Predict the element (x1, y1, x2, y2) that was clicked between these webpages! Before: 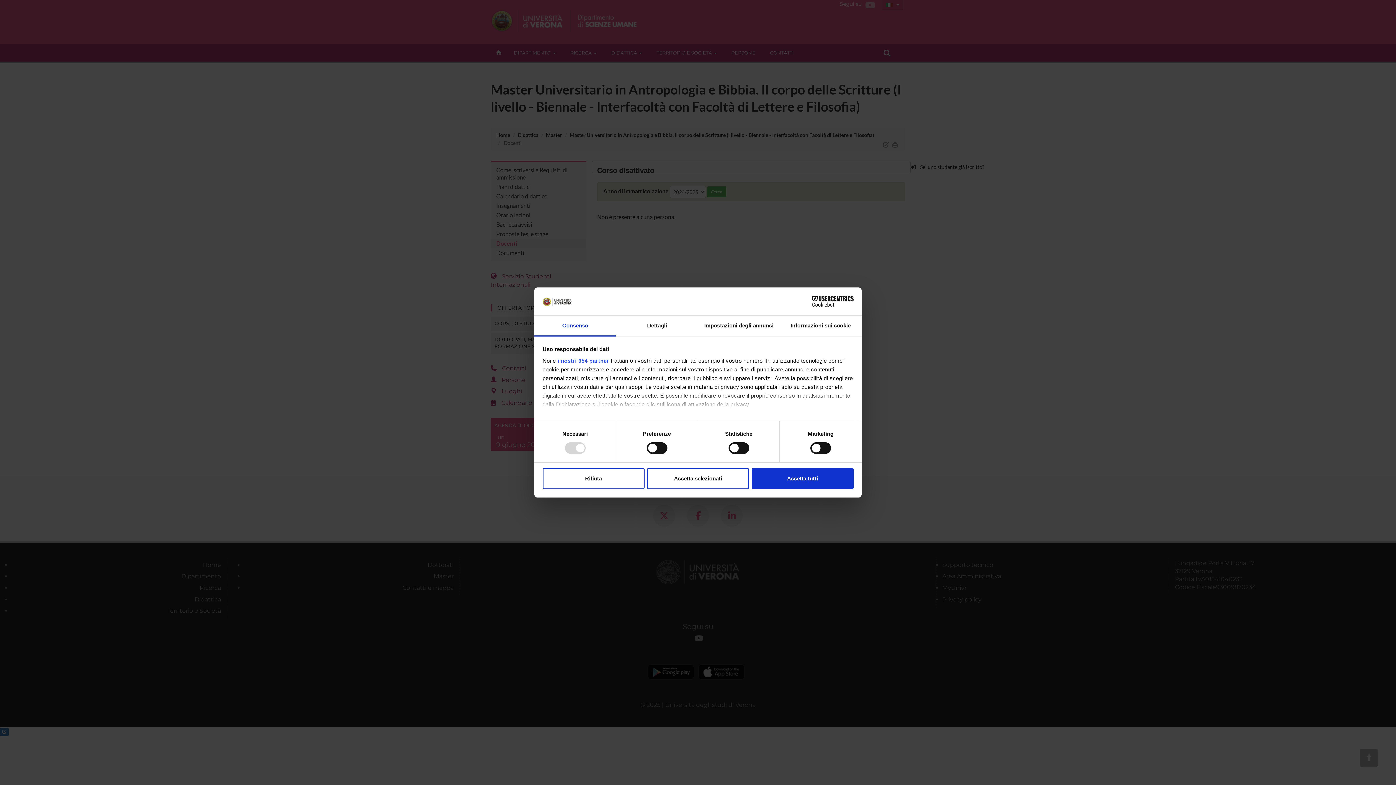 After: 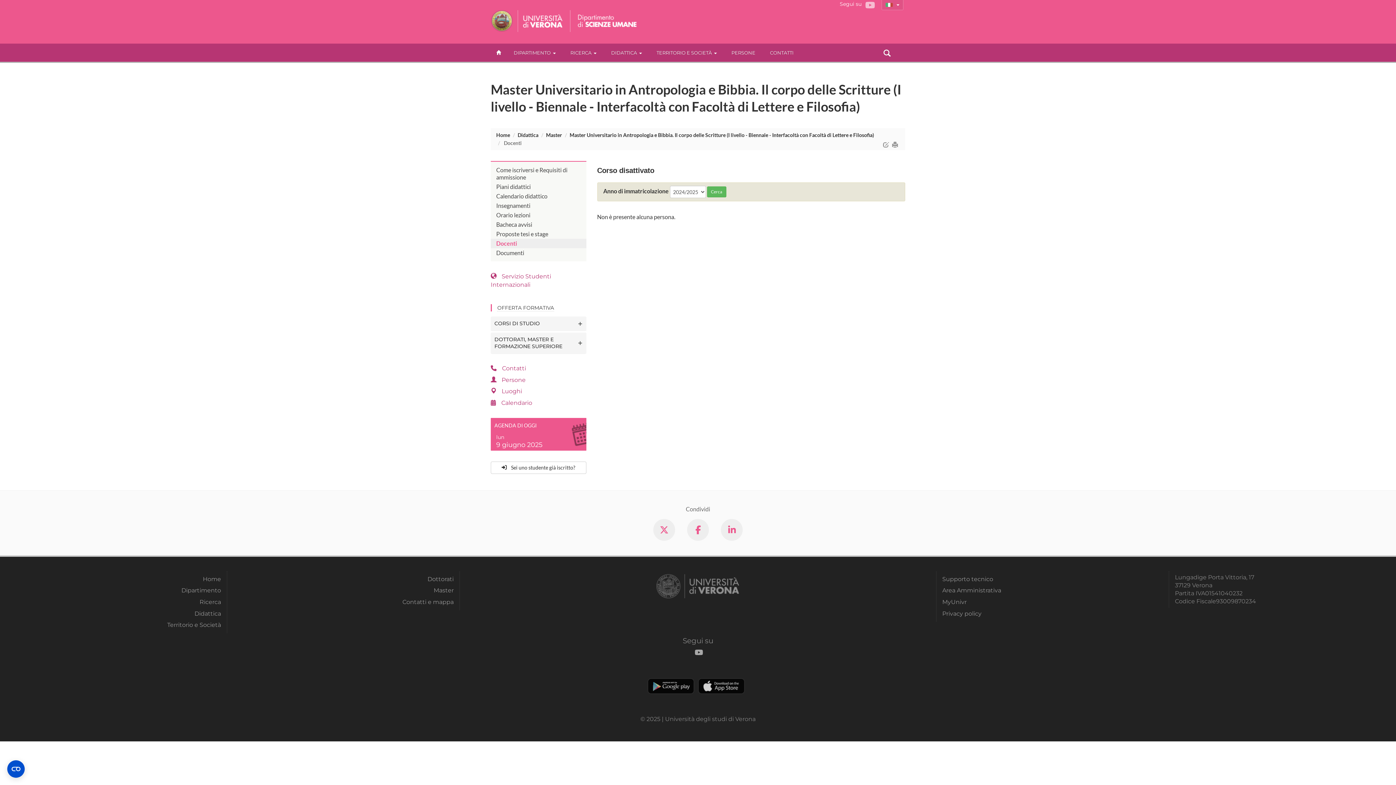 Action: label: Accetta tutti bbox: (751, 468, 853, 489)